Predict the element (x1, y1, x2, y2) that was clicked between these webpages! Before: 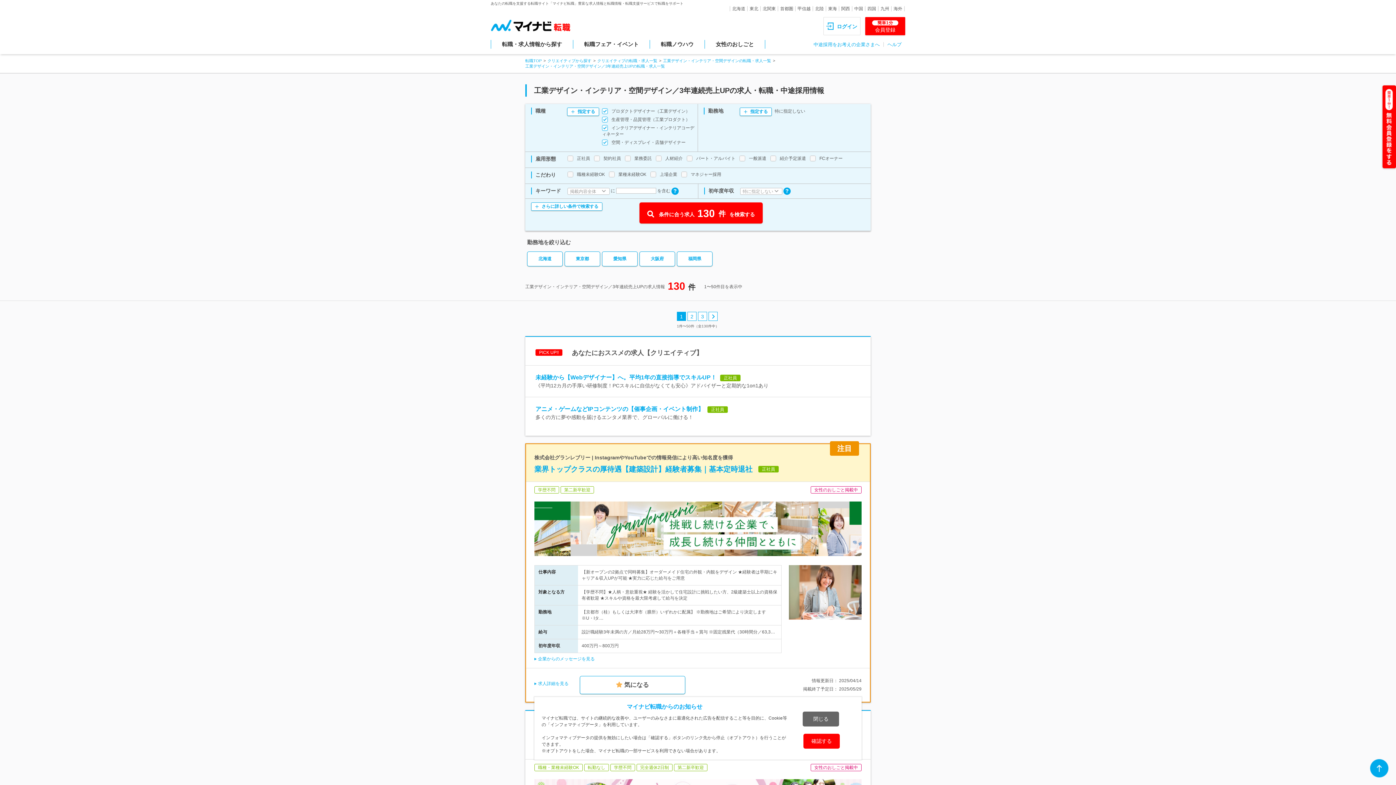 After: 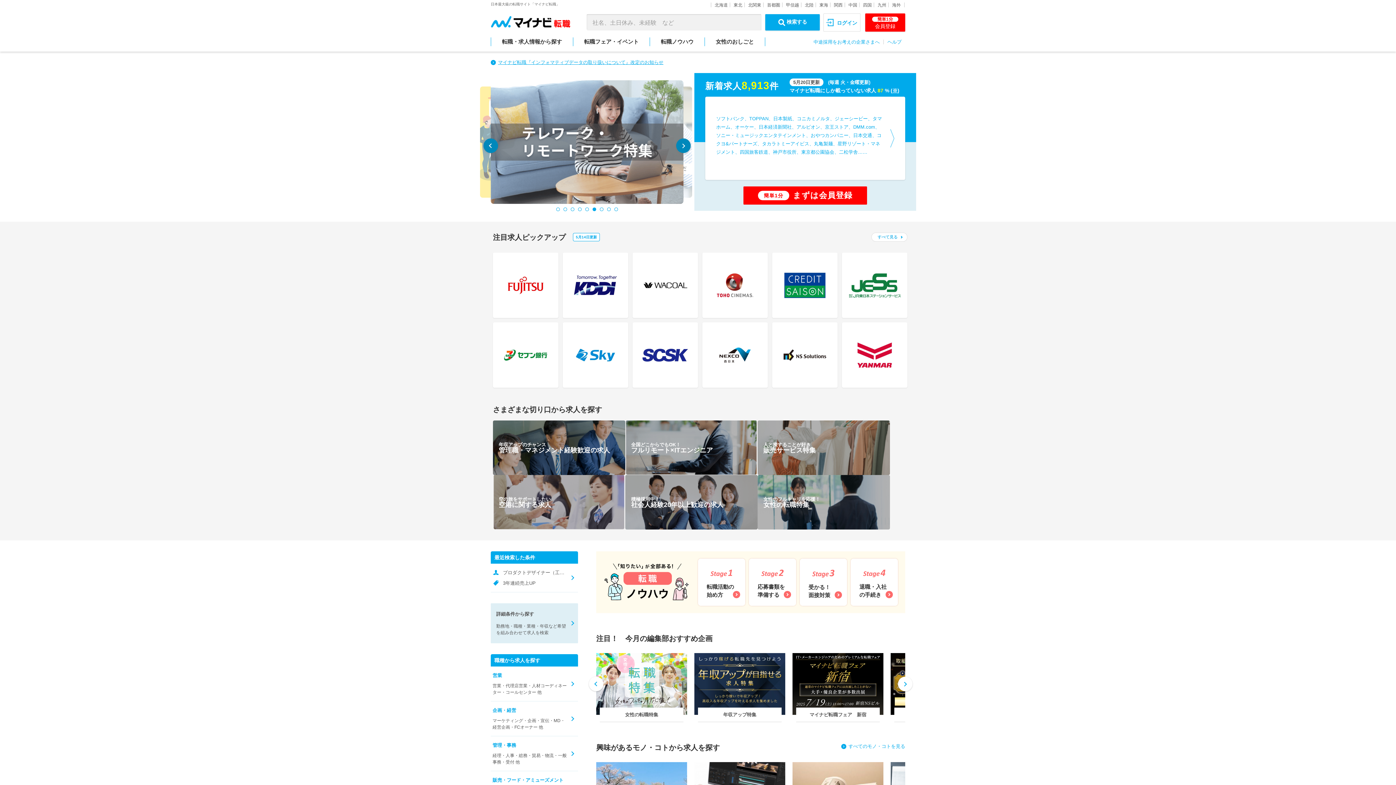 Action: bbox: (490, 28, 570, 32)